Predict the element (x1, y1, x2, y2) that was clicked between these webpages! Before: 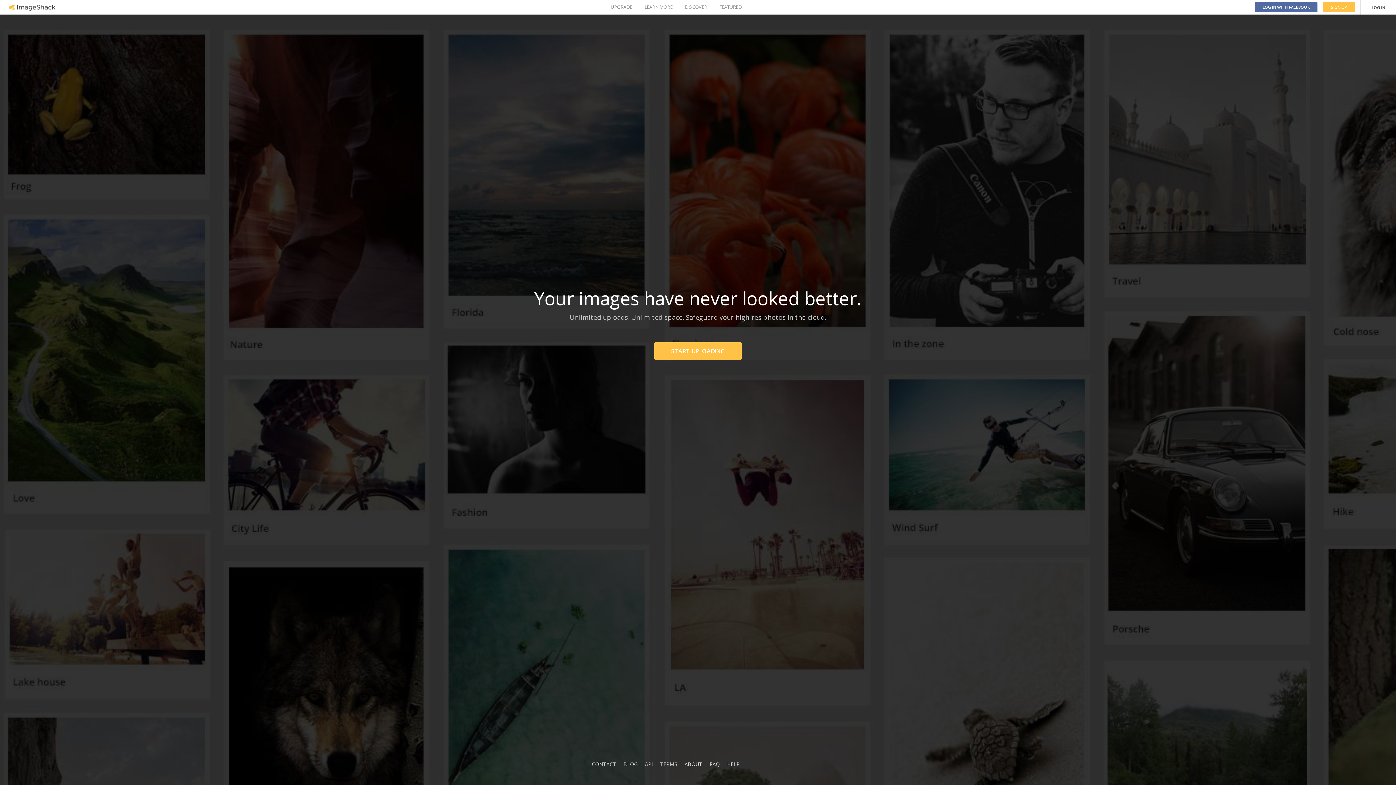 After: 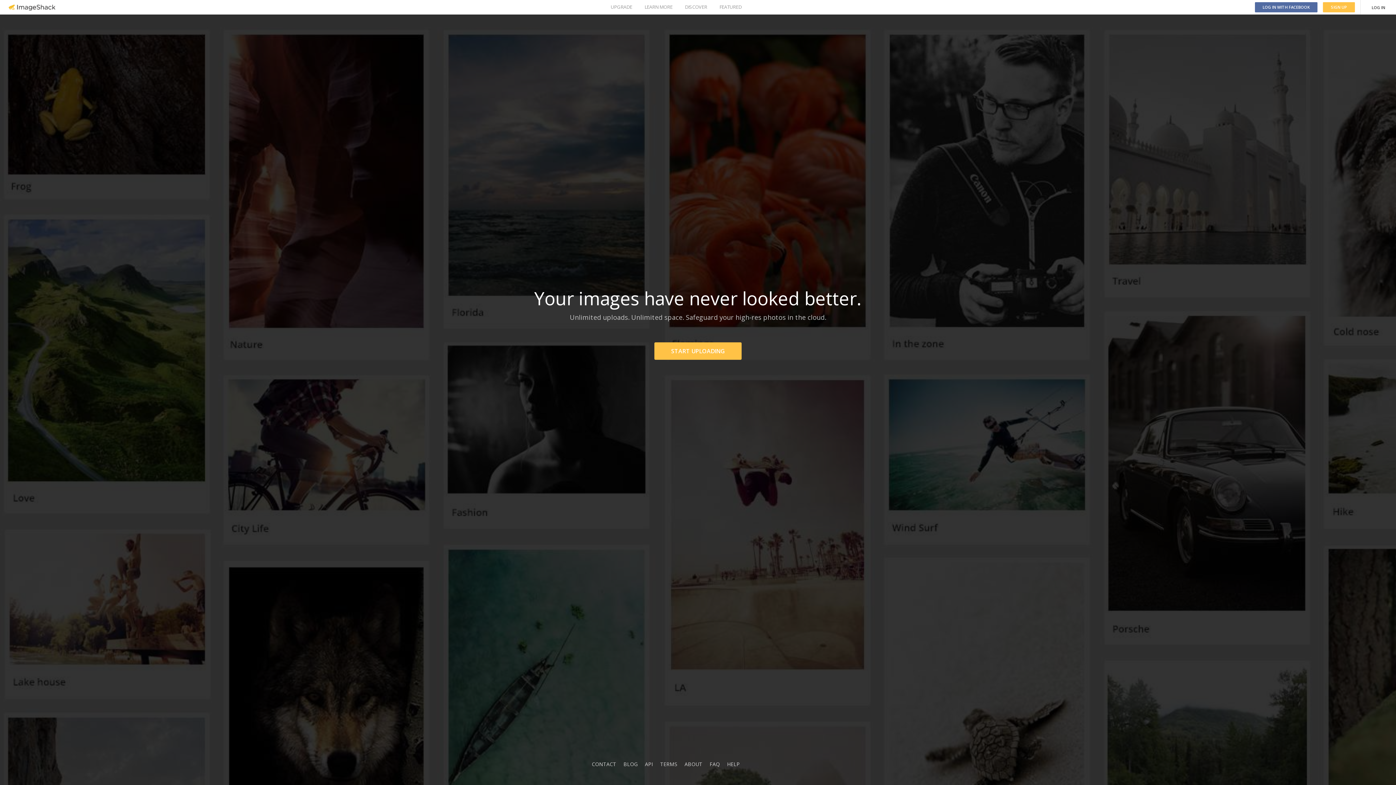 Action: label: BLOG bbox: (623, 761, 637, 768)